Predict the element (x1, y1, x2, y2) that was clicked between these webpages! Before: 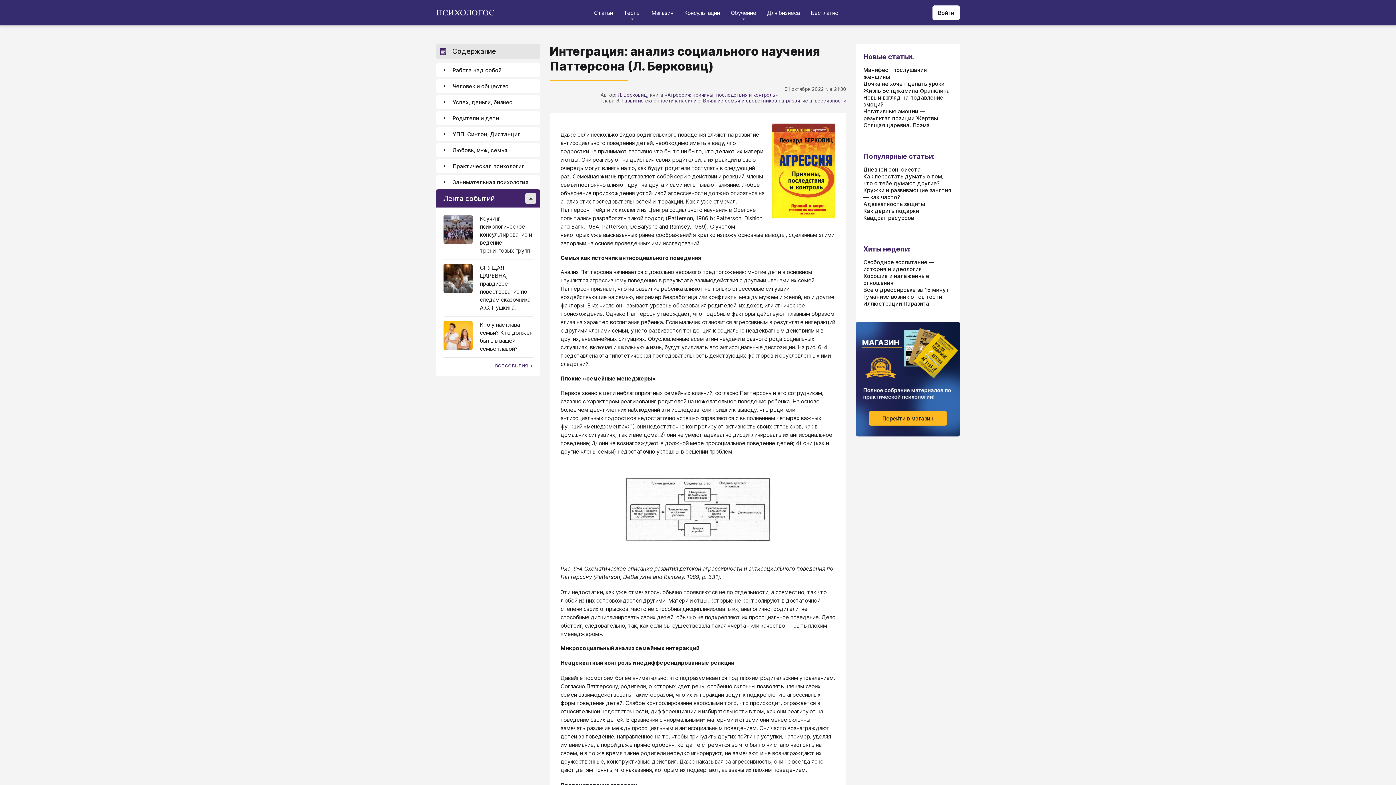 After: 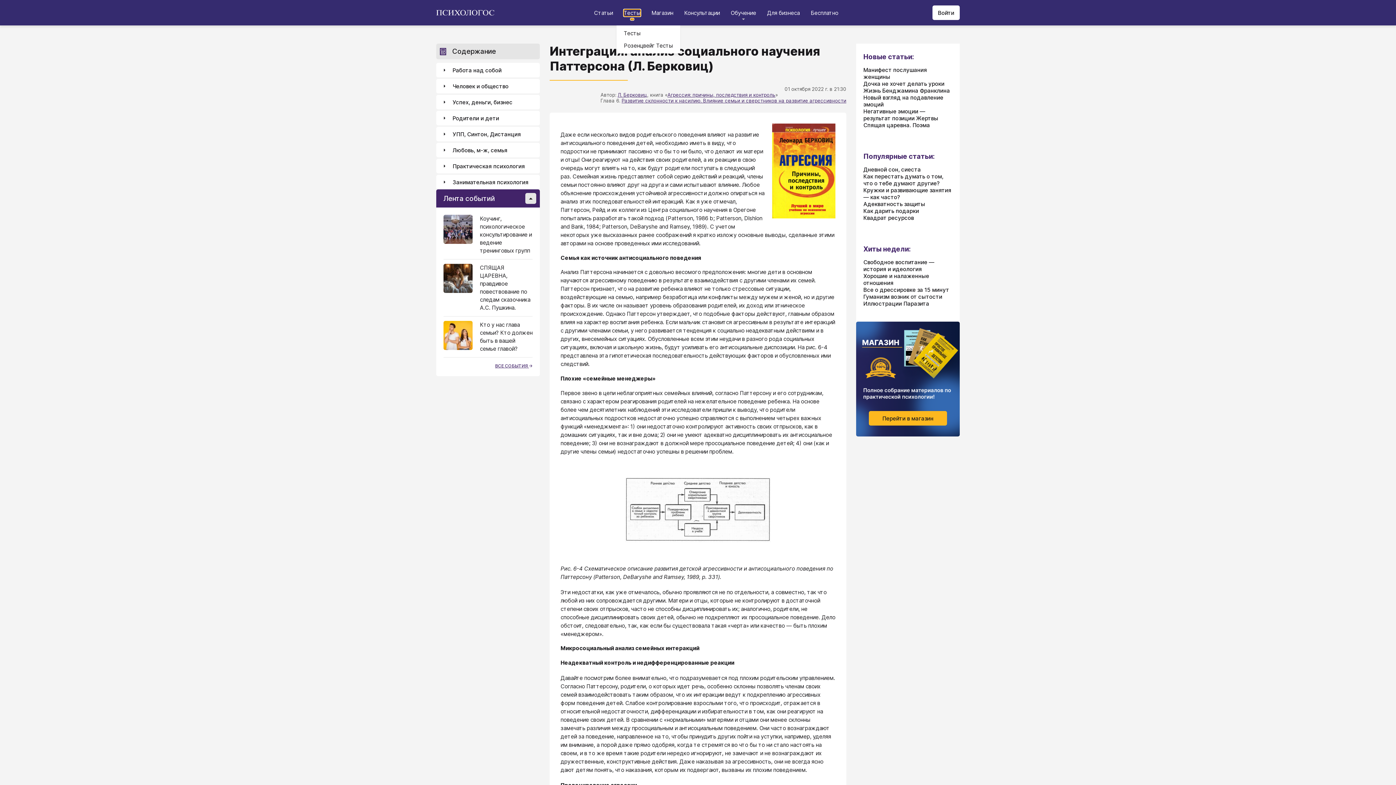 Action: label: Тесты bbox: (624, 9, 640, 16)